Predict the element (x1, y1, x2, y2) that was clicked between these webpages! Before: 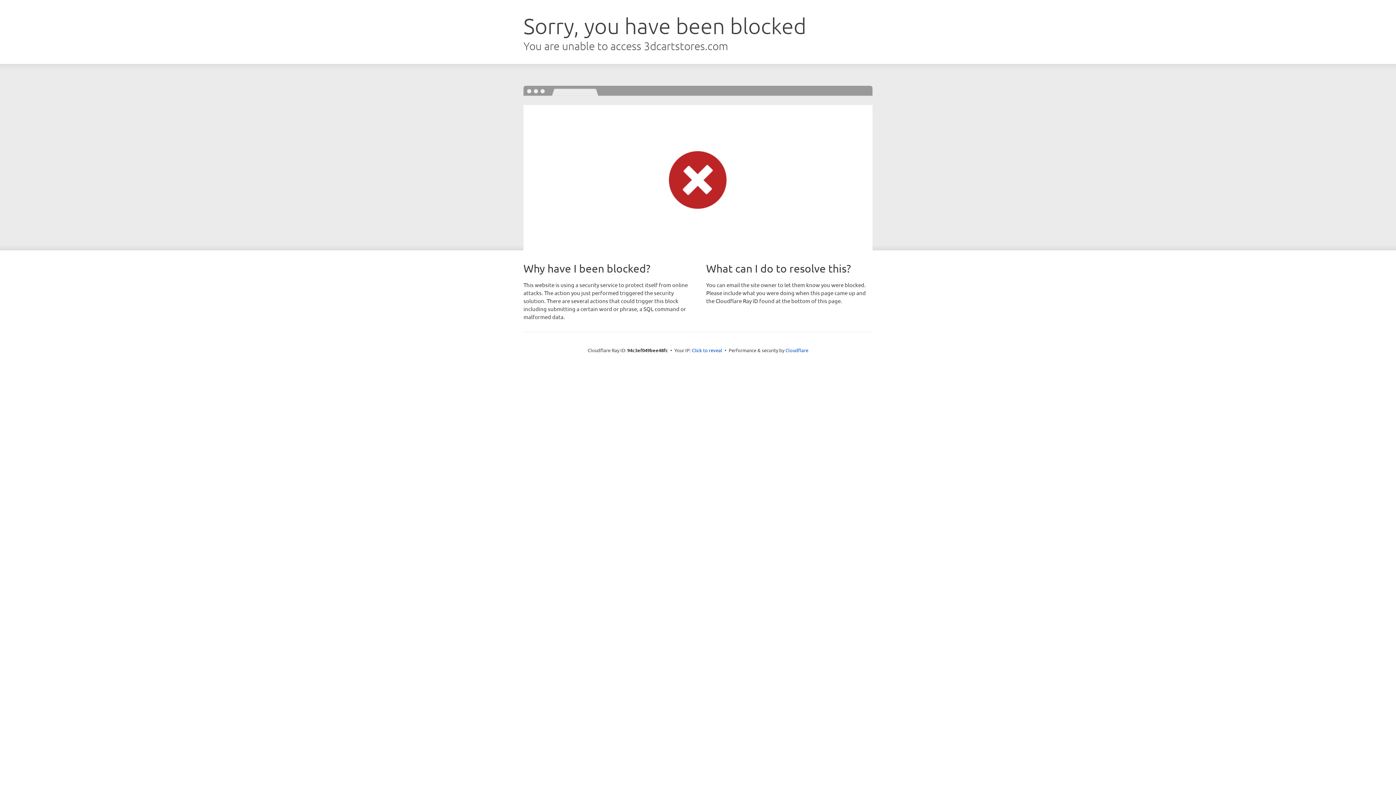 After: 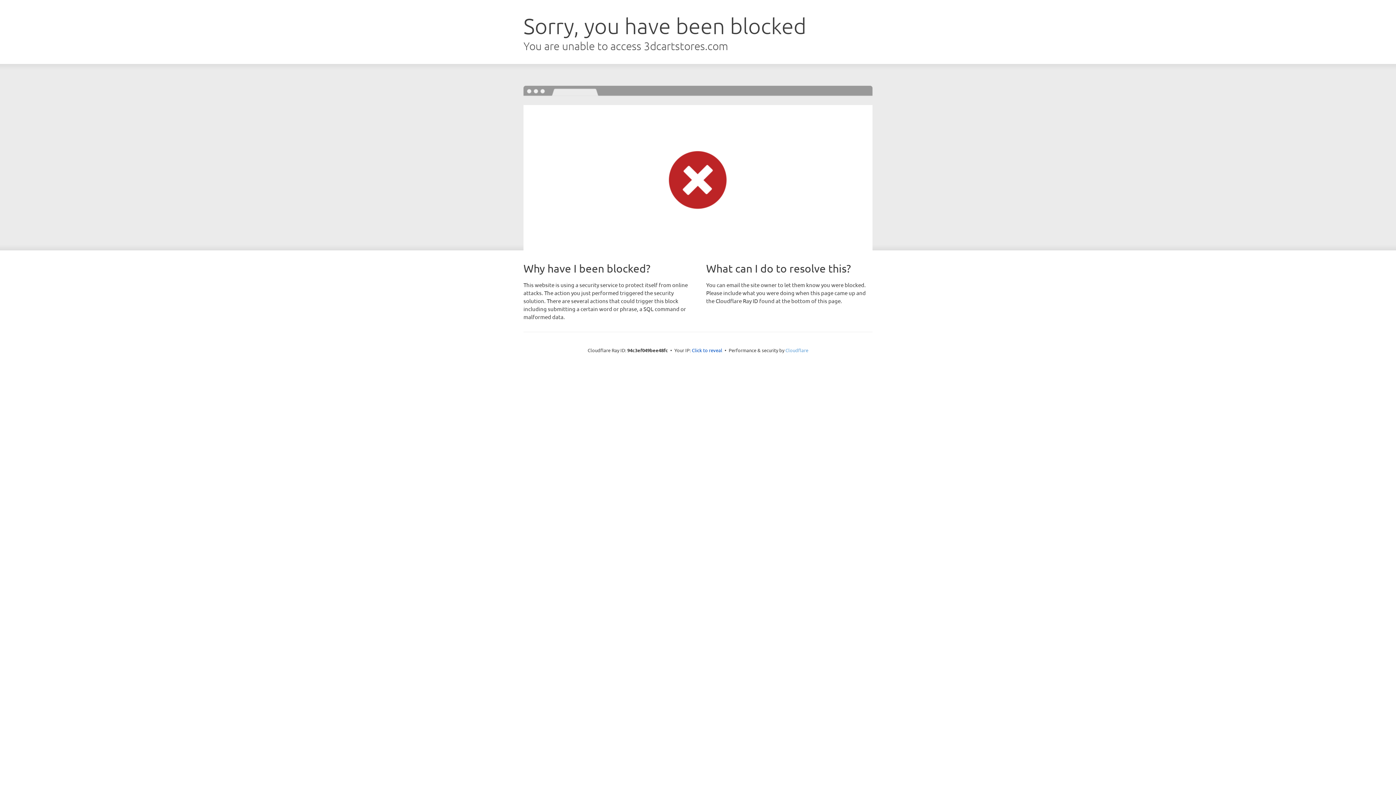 Action: label: Cloudflare bbox: (785, 347, 808, 353)